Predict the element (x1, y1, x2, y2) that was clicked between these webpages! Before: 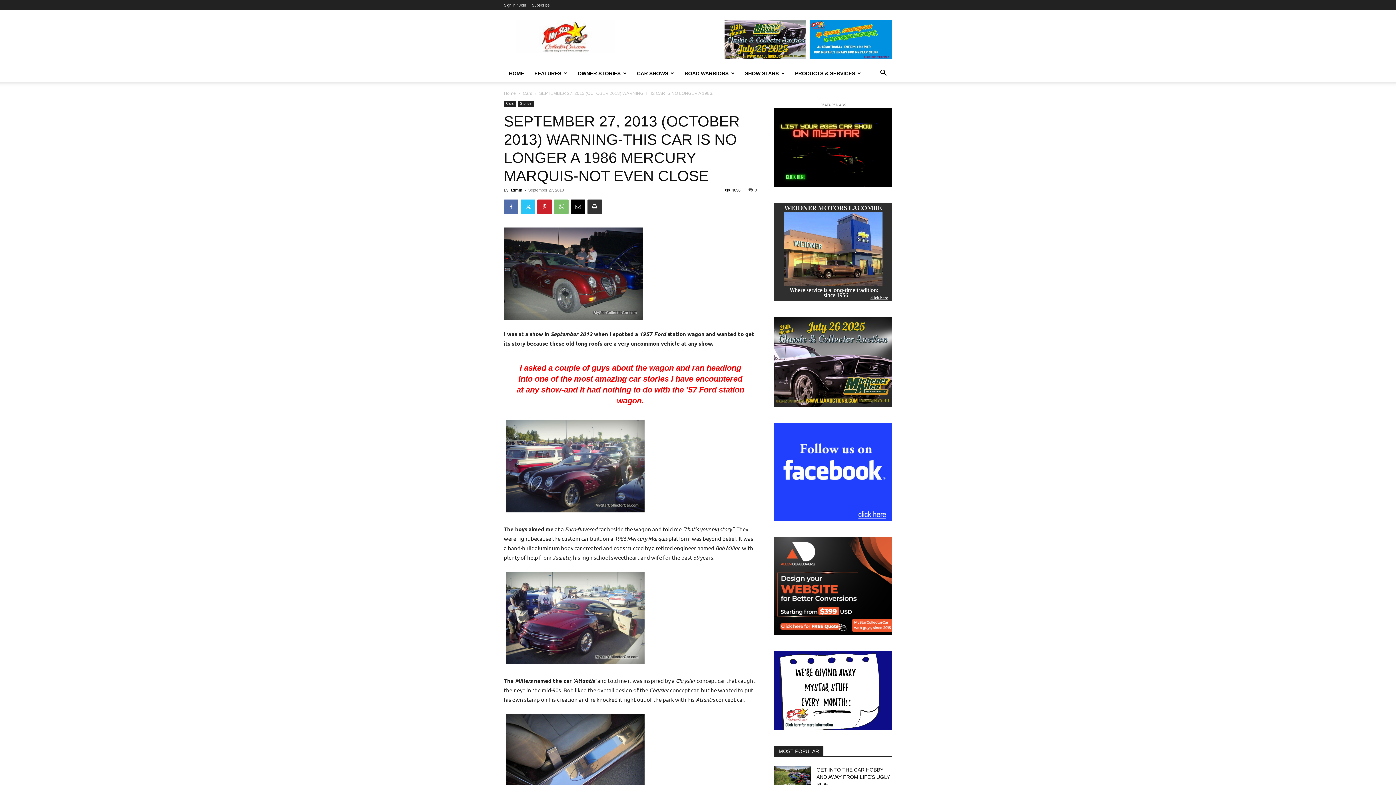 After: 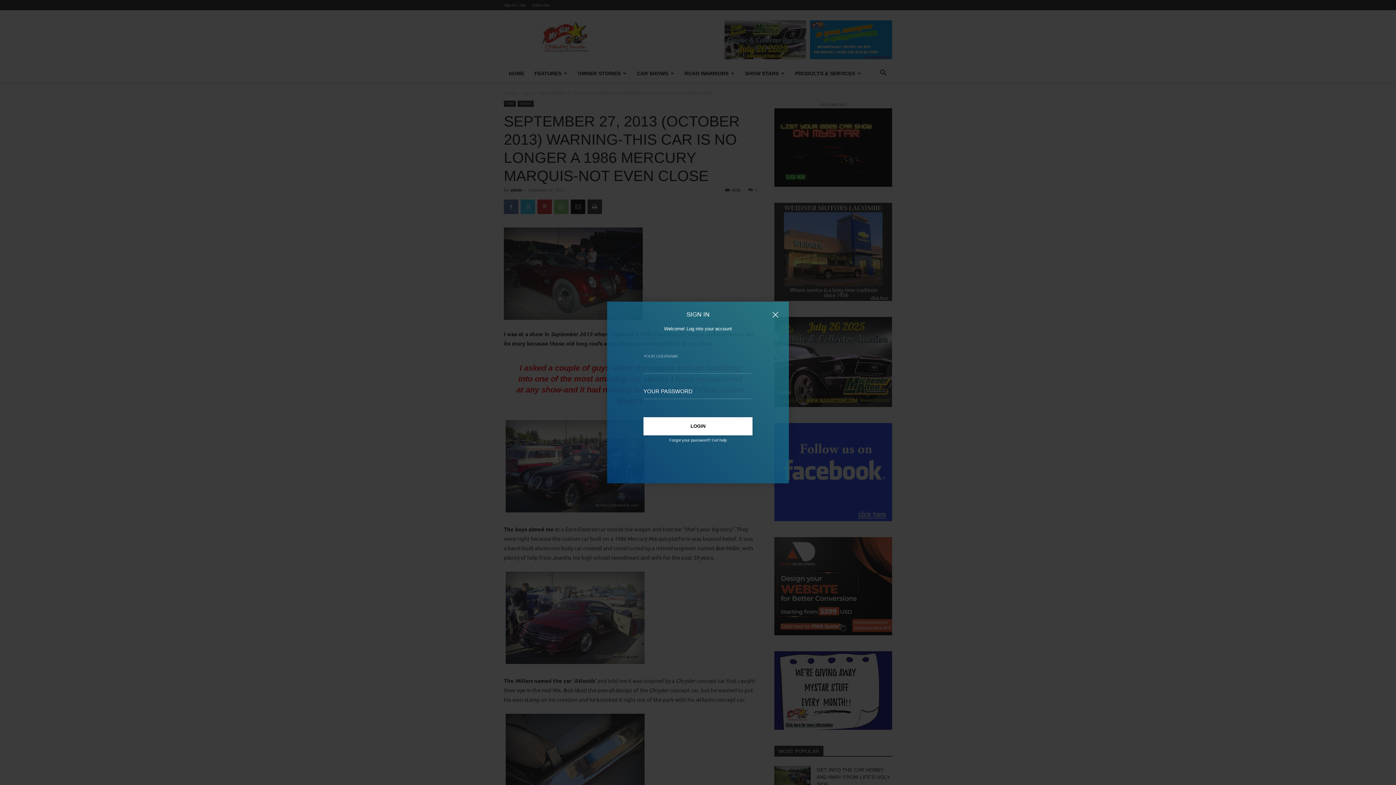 Action: bbox: (504, 2, 526, 7) label: Sign in / Join